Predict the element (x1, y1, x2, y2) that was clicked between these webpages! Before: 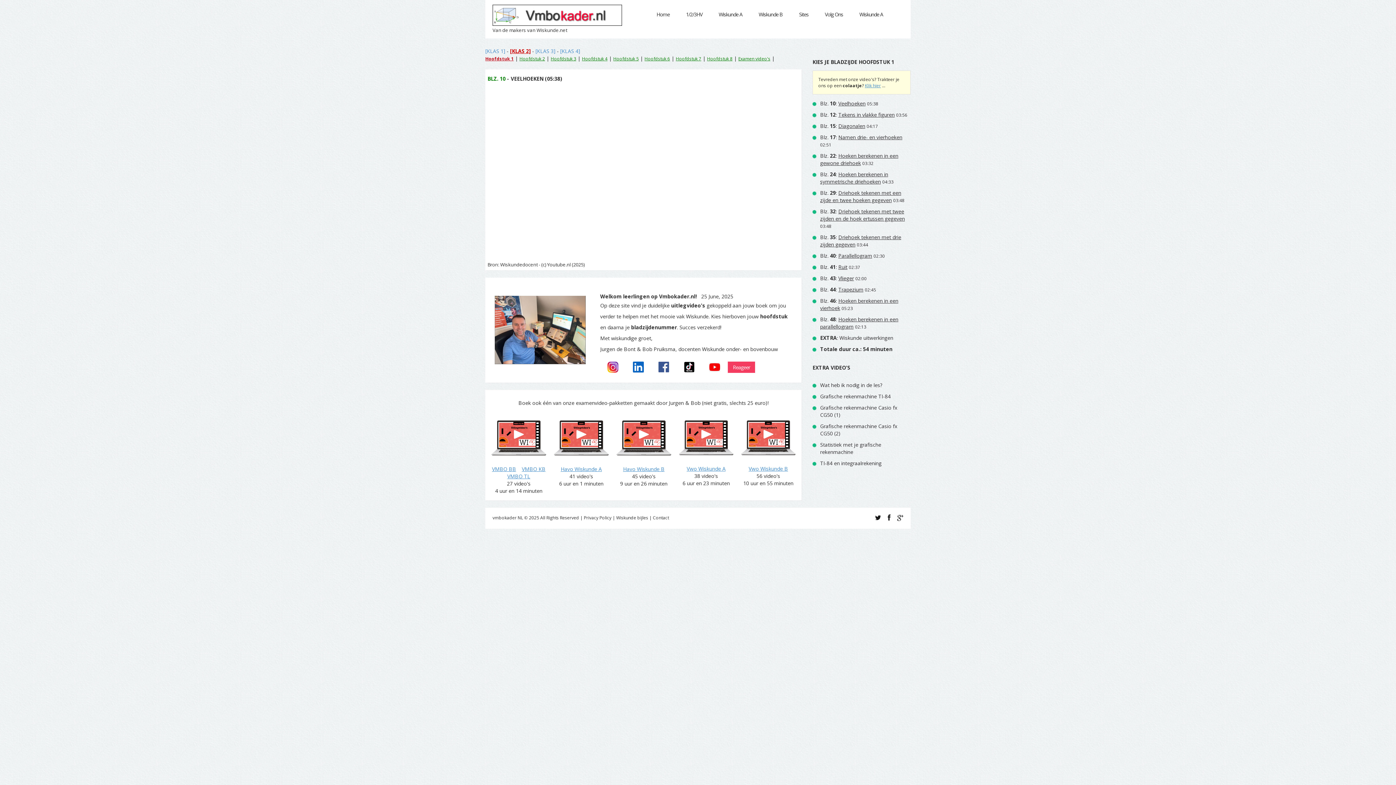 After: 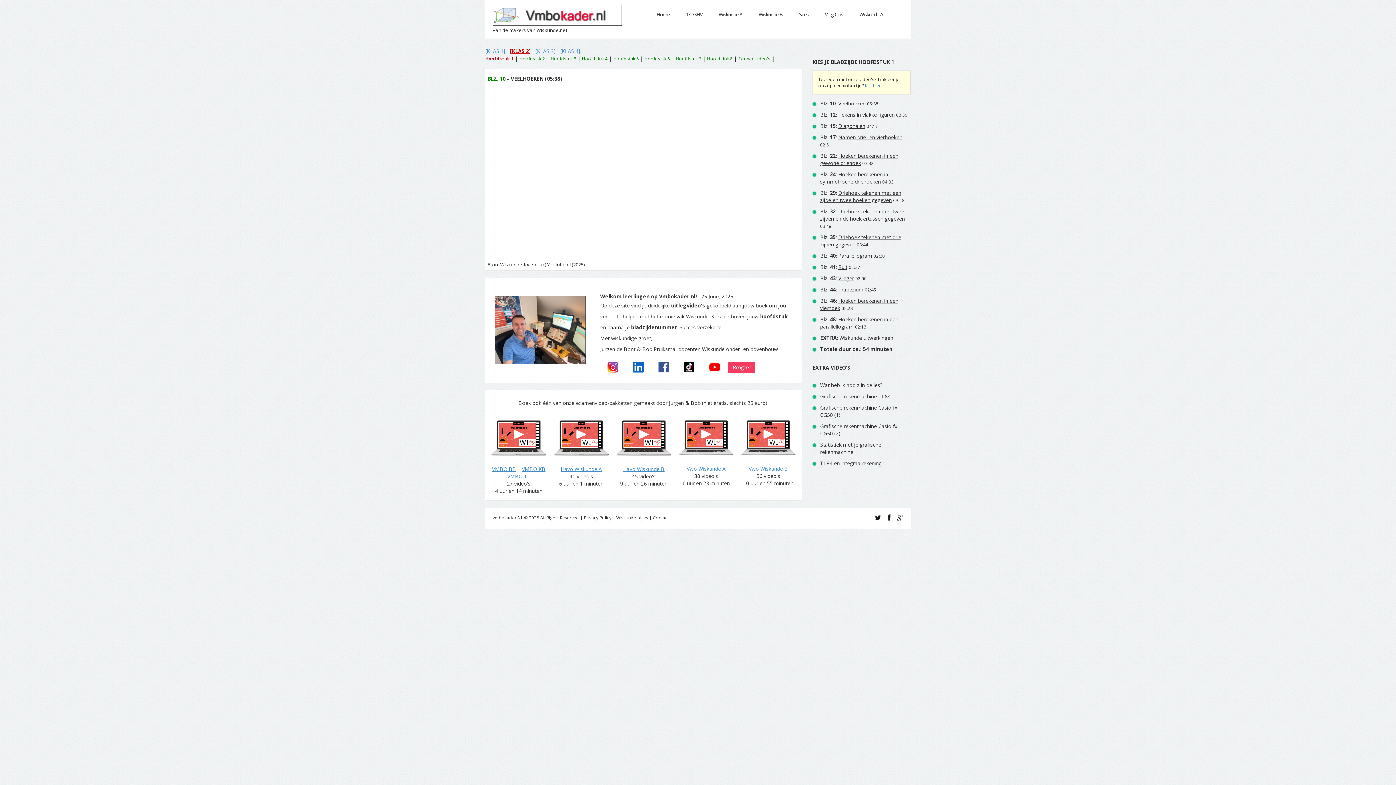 Action: bbox: (491, 434, 546, 441)